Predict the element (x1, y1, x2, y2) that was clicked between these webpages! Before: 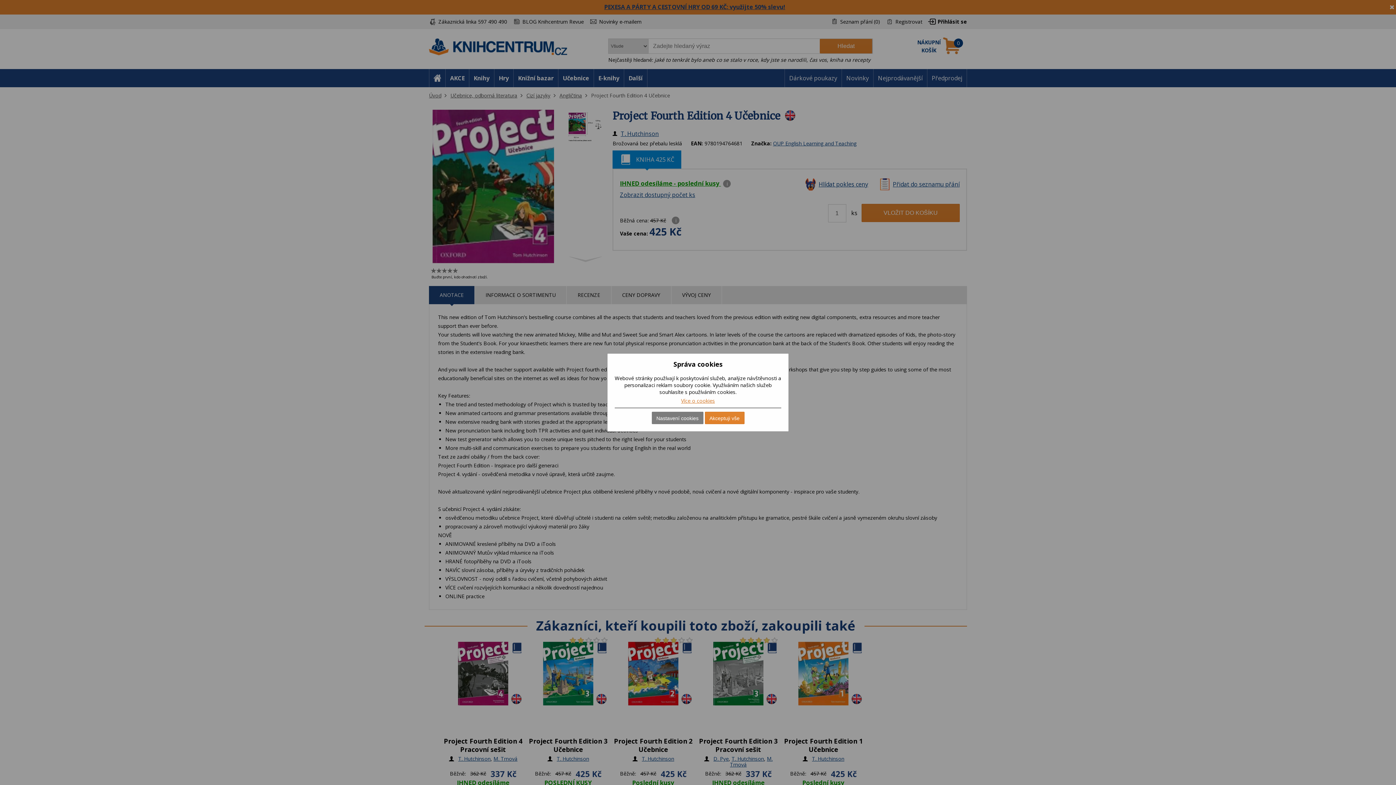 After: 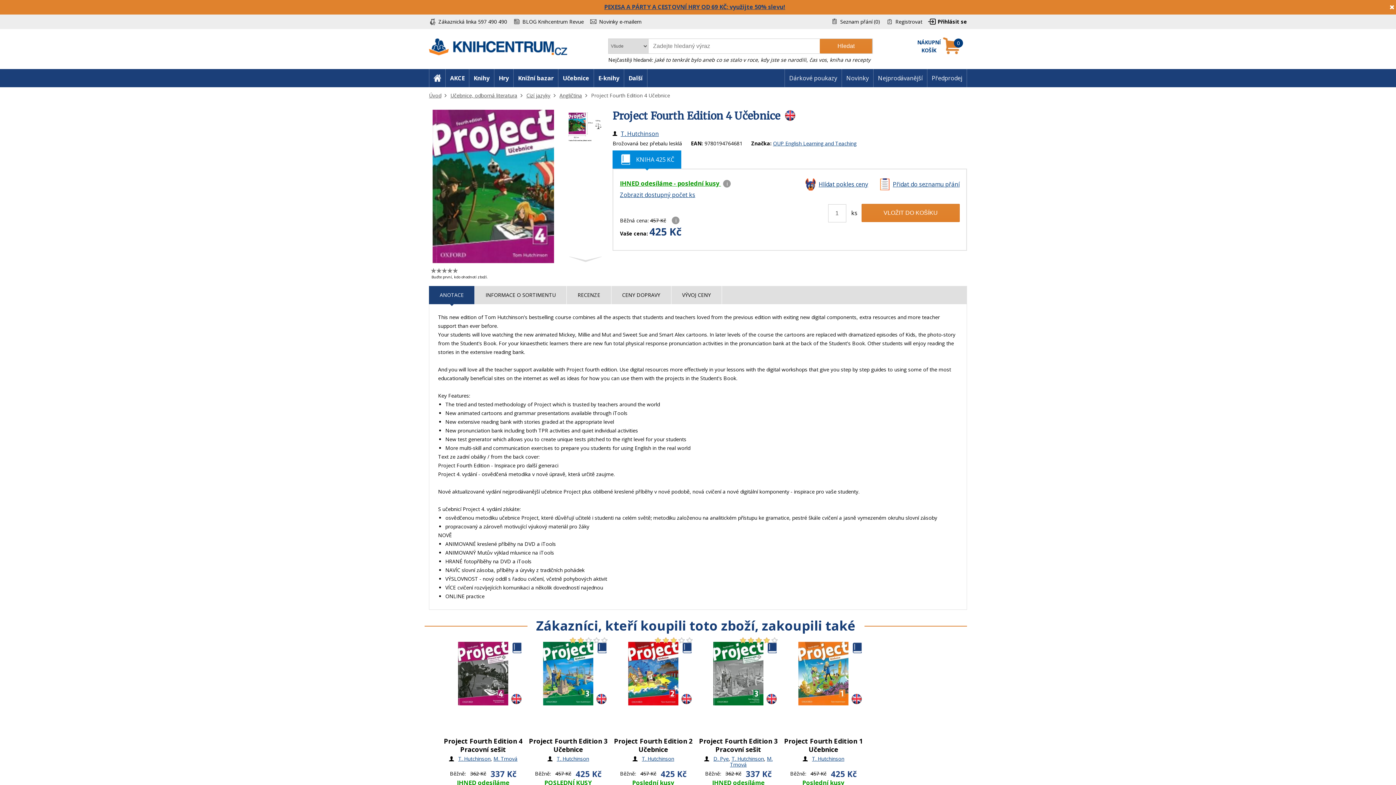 Action: bbox: (704, 412, 744, 424) label: Akceptuji vše